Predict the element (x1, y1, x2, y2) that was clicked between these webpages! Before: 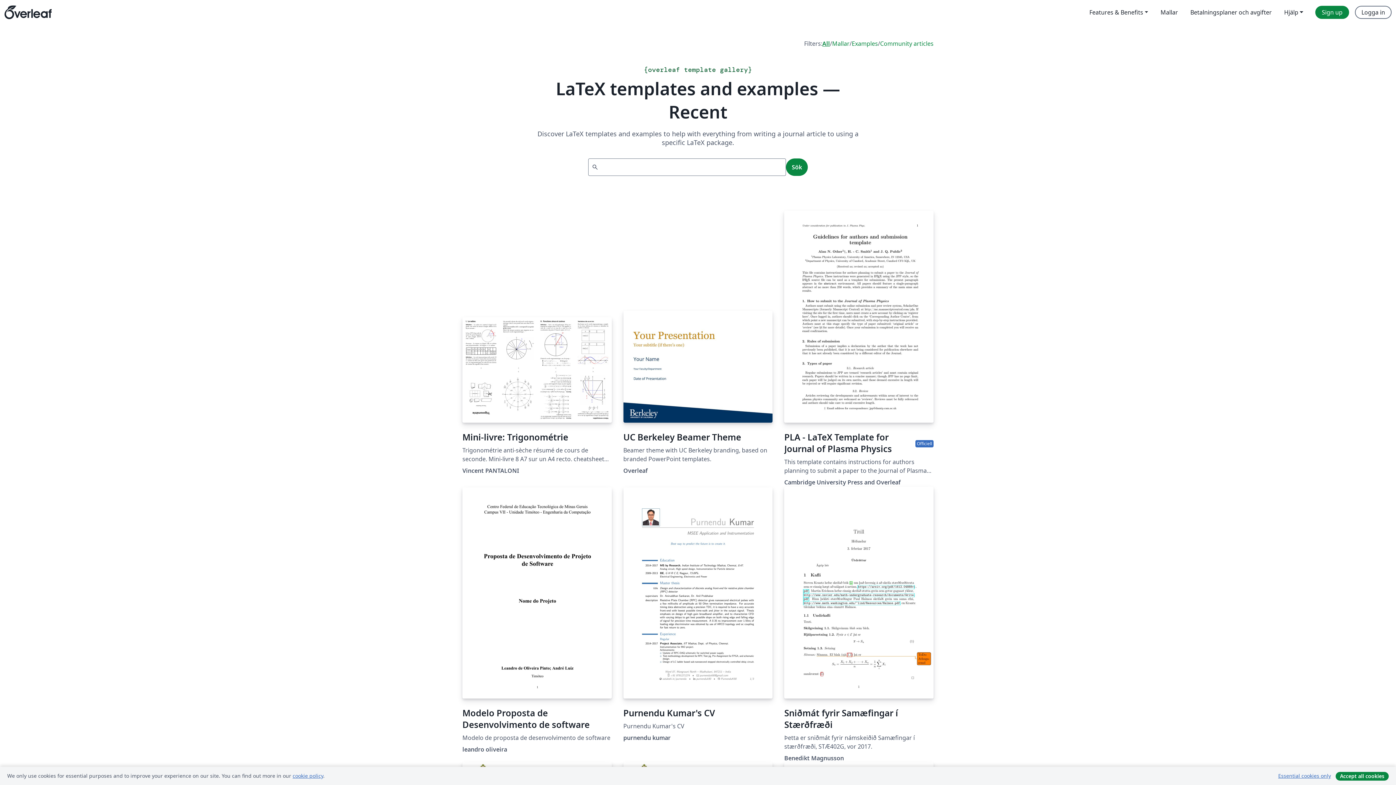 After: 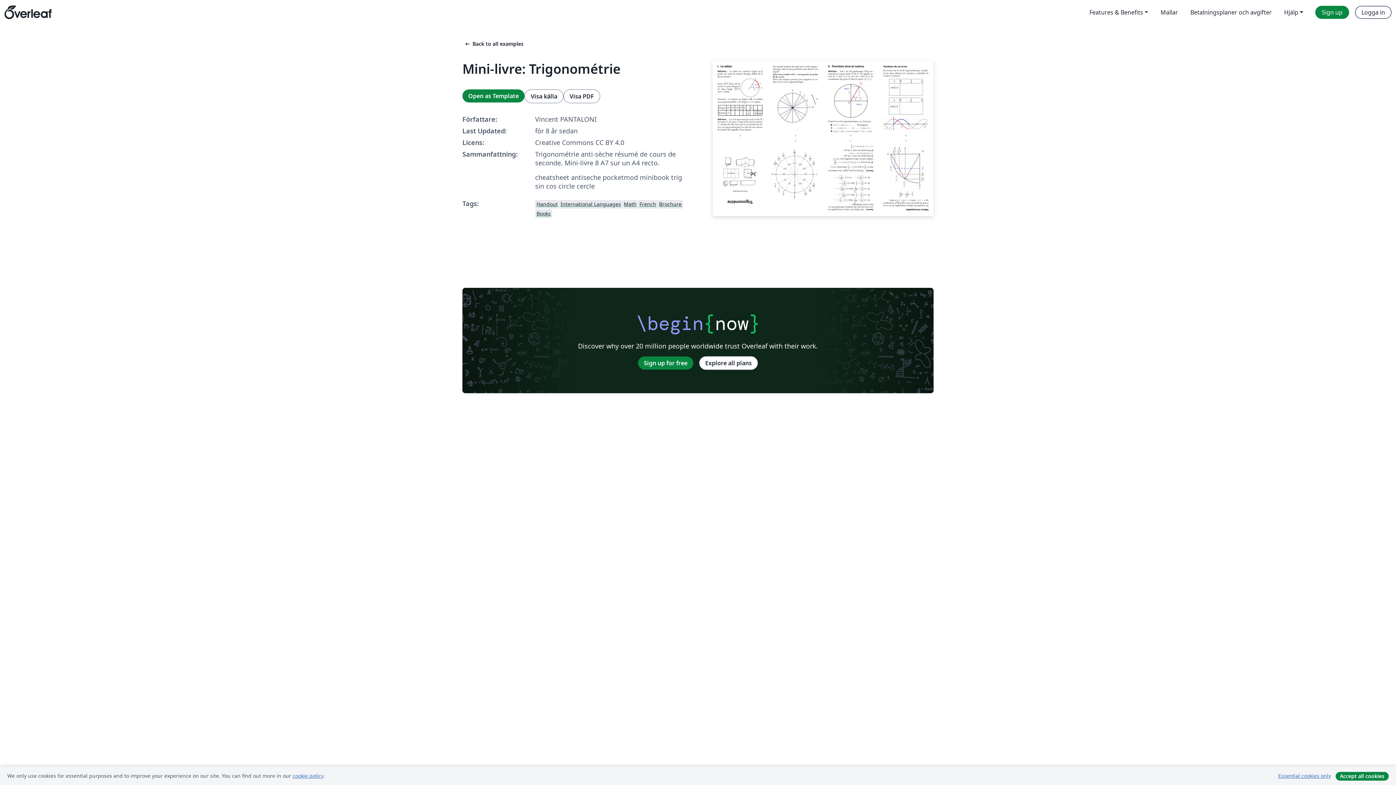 Action: label: Mini-livre: Trigonométrie bbox: (462, 317, 611, 443)